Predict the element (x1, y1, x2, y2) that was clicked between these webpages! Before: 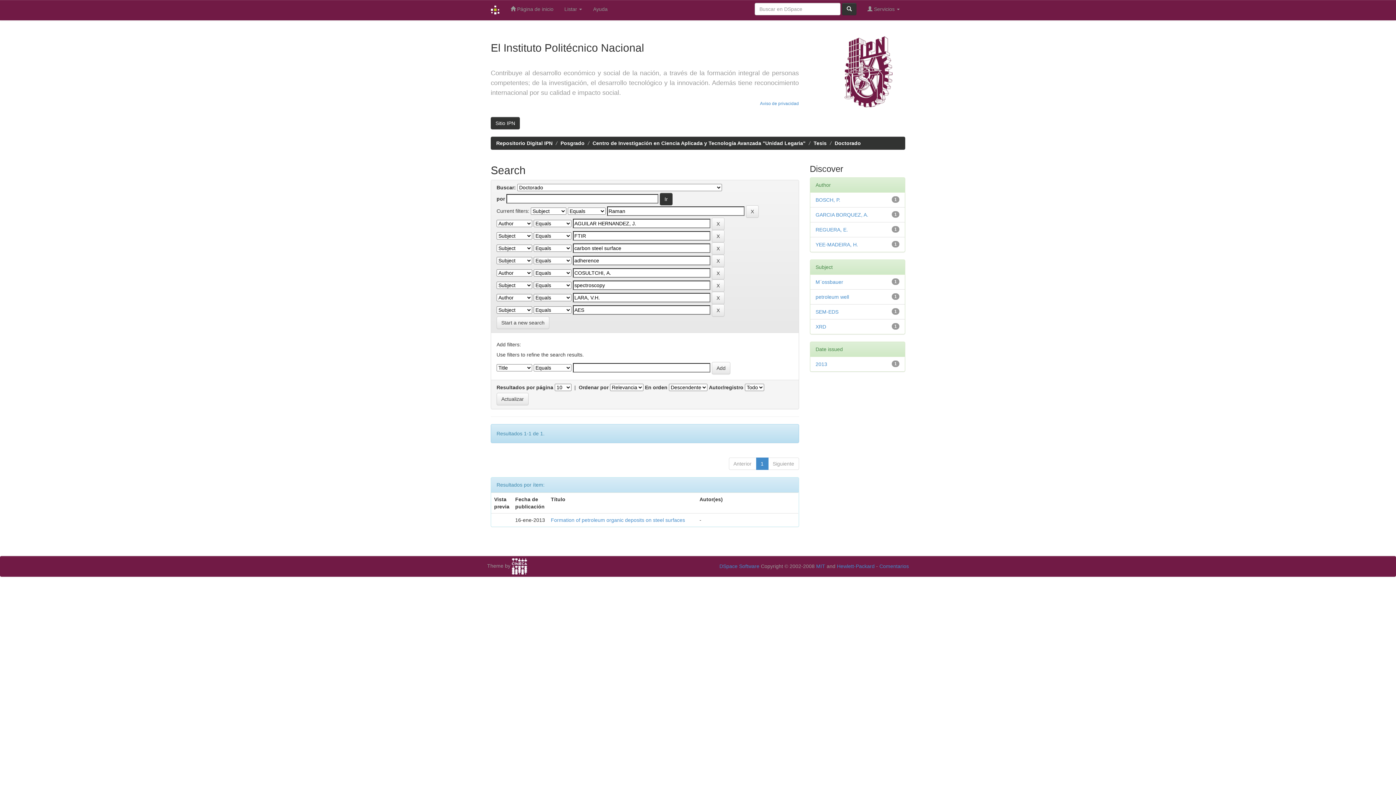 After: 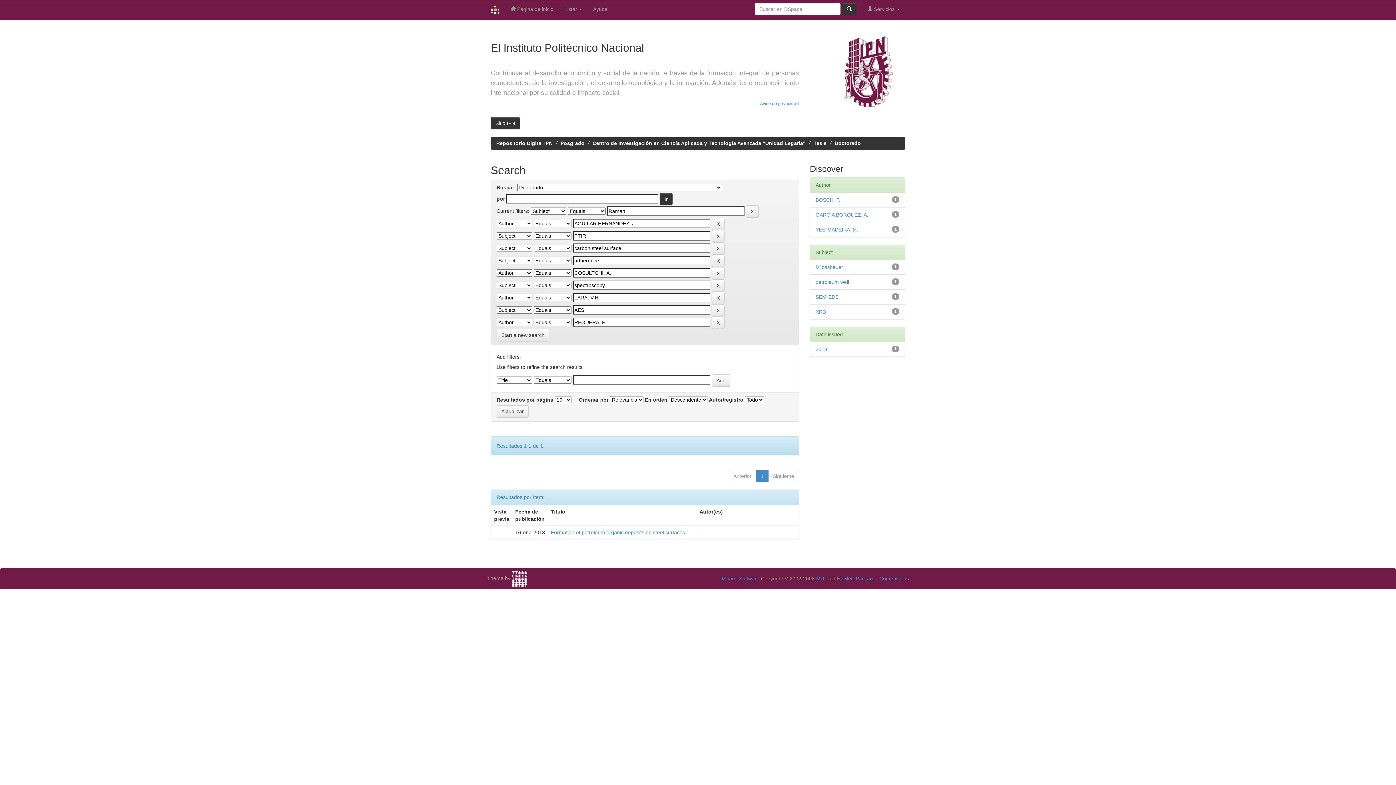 Action: label: REGUERA, E. bbox: (815, 226, 848, 232)